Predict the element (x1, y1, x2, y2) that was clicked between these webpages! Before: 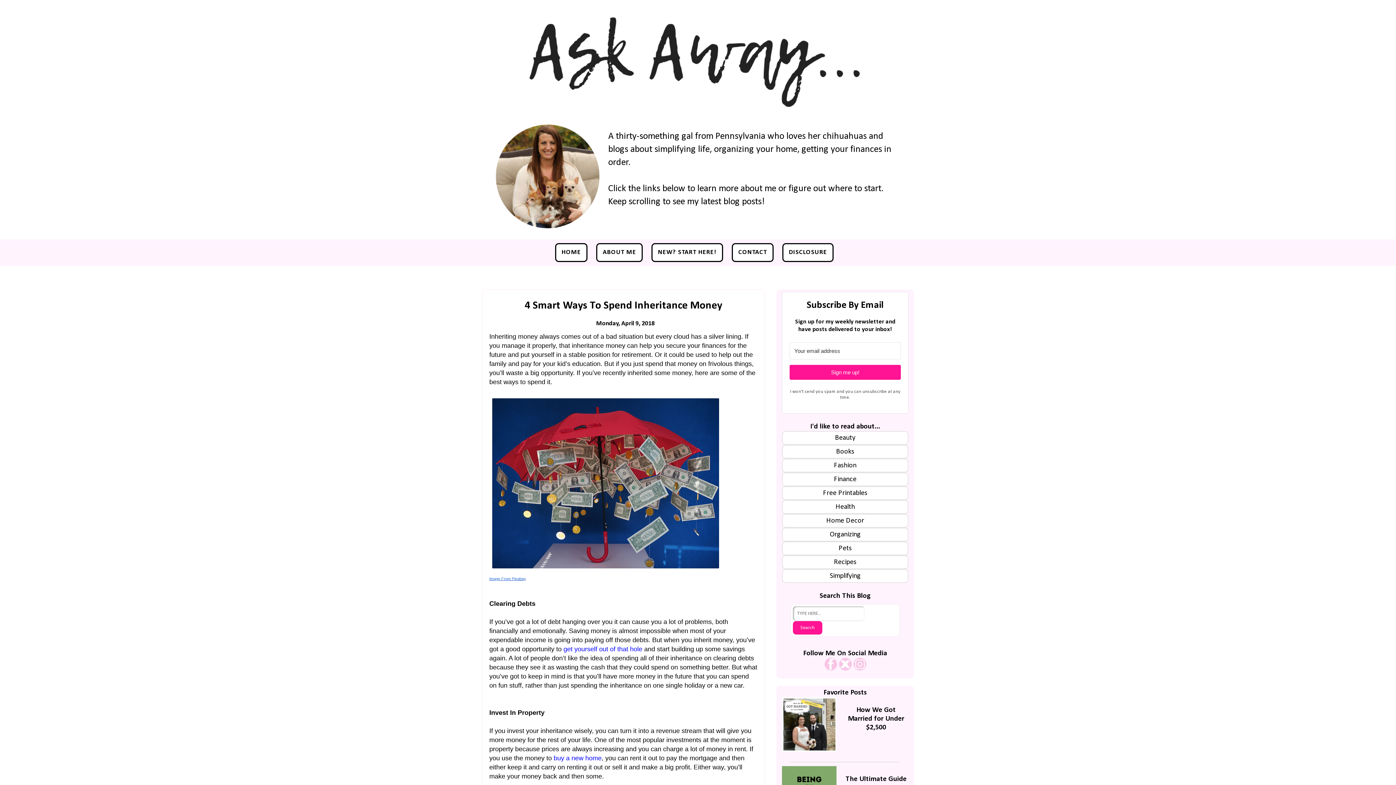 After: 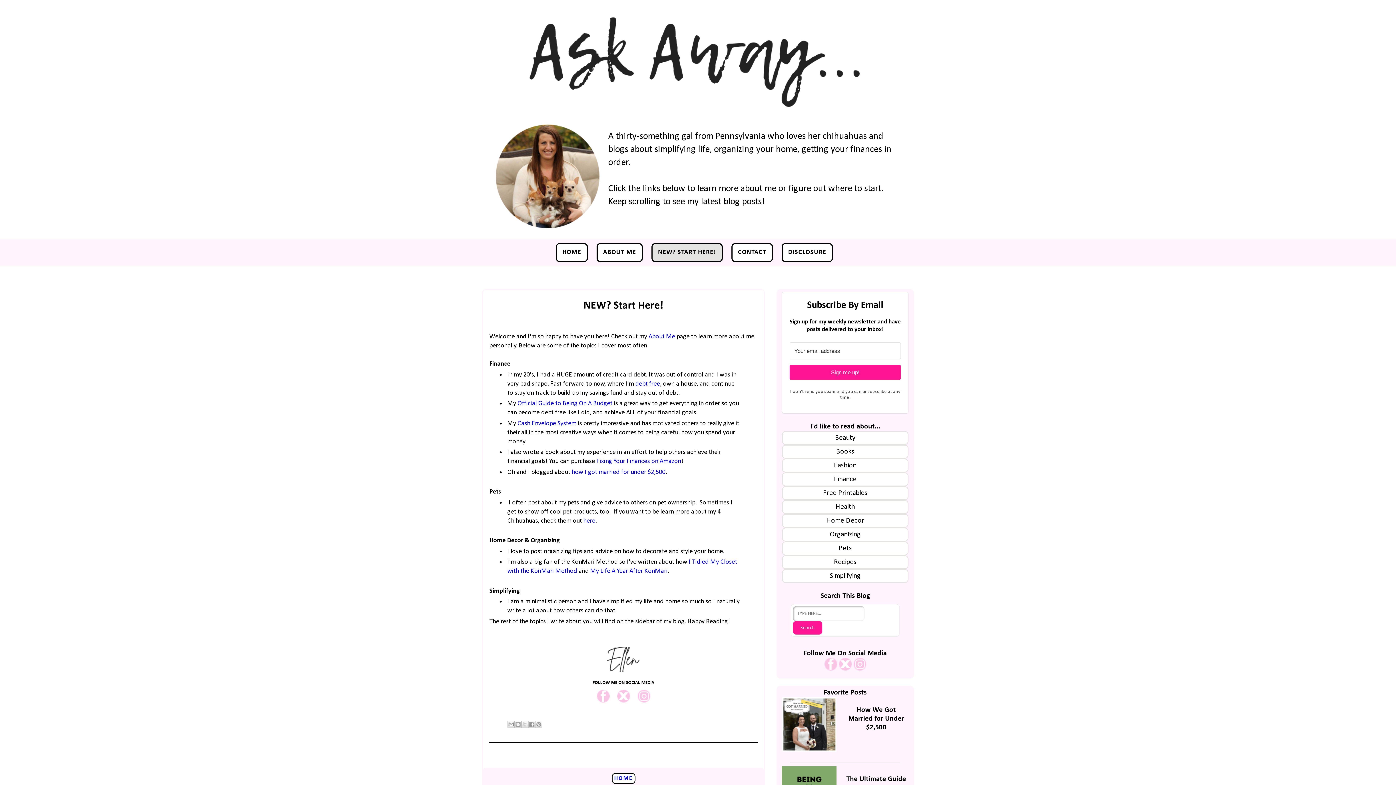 Action: bbox: (651, 243, 723, 262) label: NEW? START HERE!